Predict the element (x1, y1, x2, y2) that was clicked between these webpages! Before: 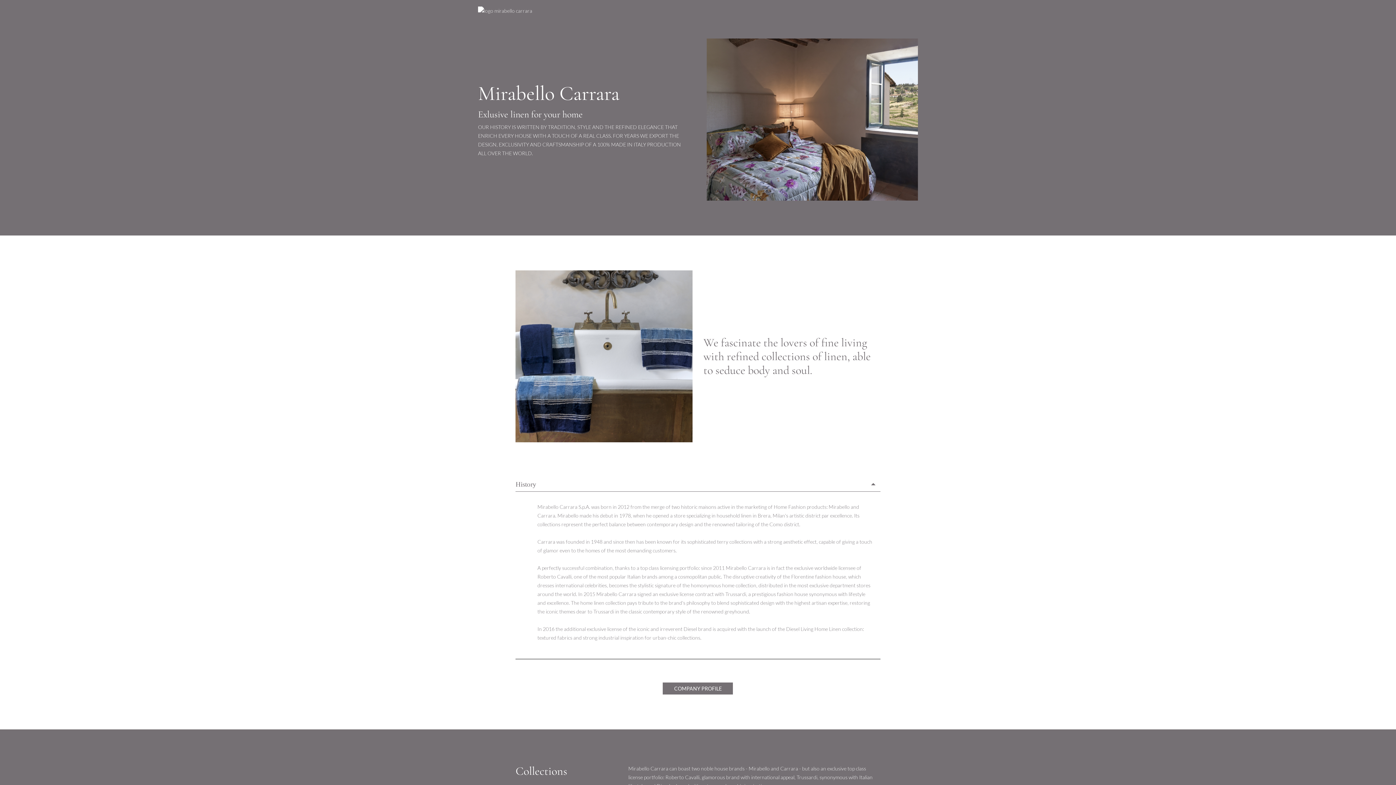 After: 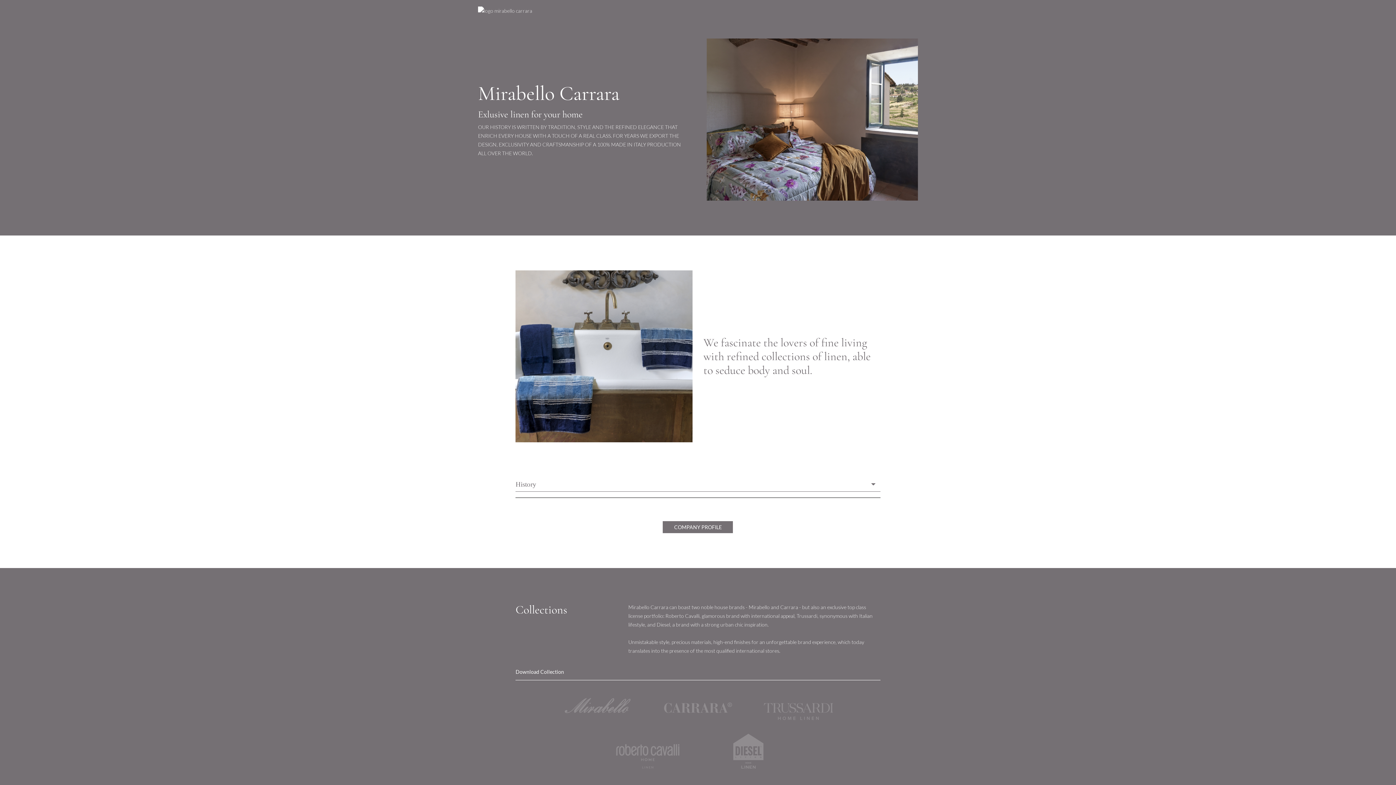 Action: label: History bbox: (515, 481, 880, 488)